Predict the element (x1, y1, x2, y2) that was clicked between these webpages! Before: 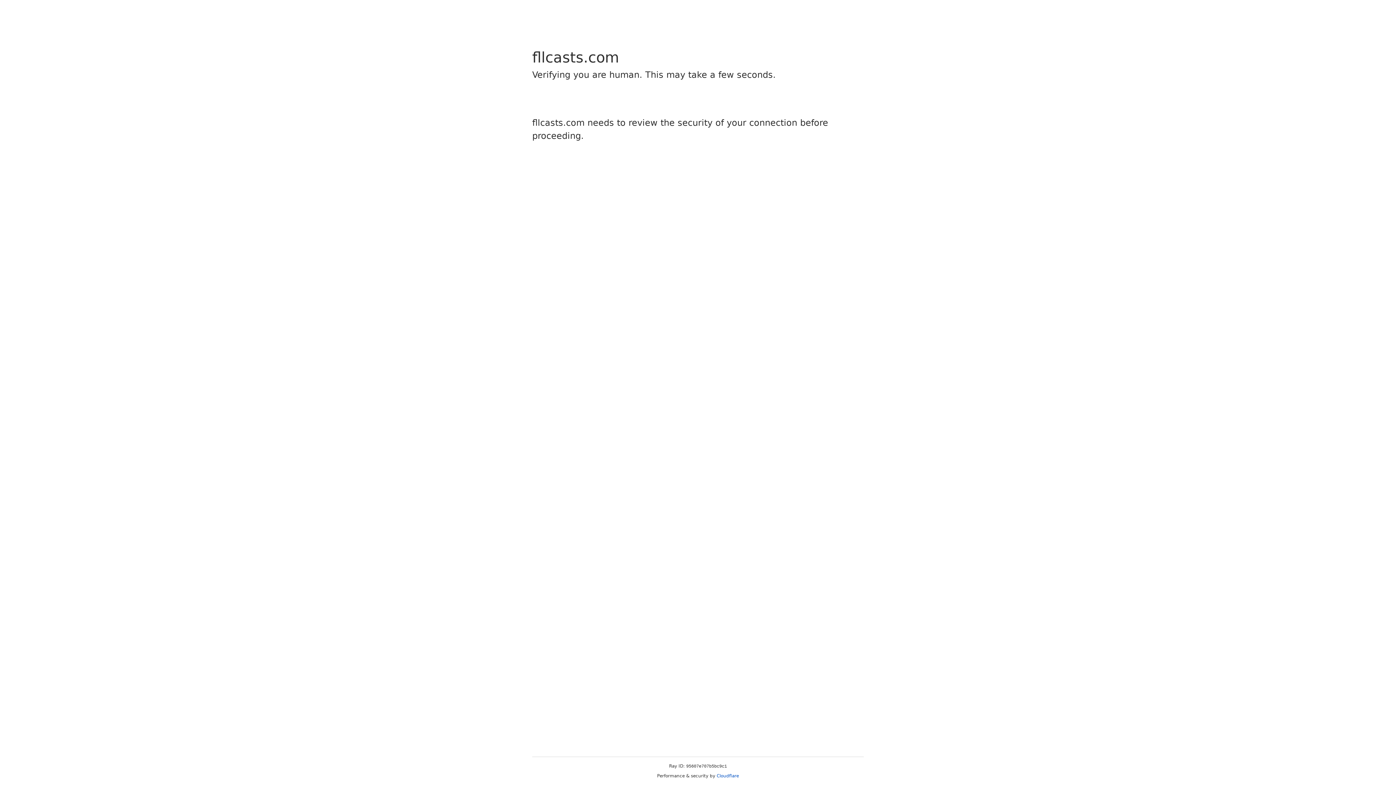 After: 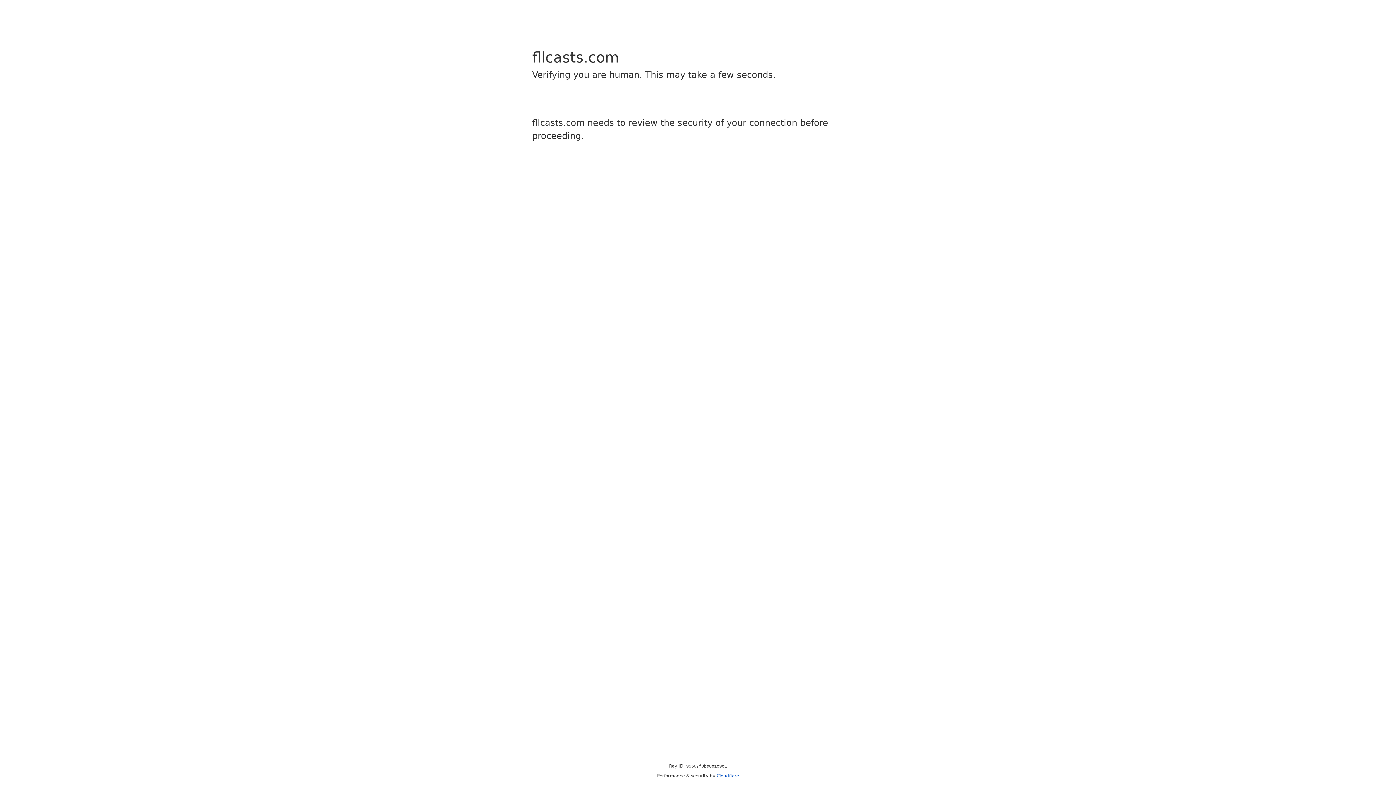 Action: label: Cloudflare bbox: (716, 773, 739, 778)